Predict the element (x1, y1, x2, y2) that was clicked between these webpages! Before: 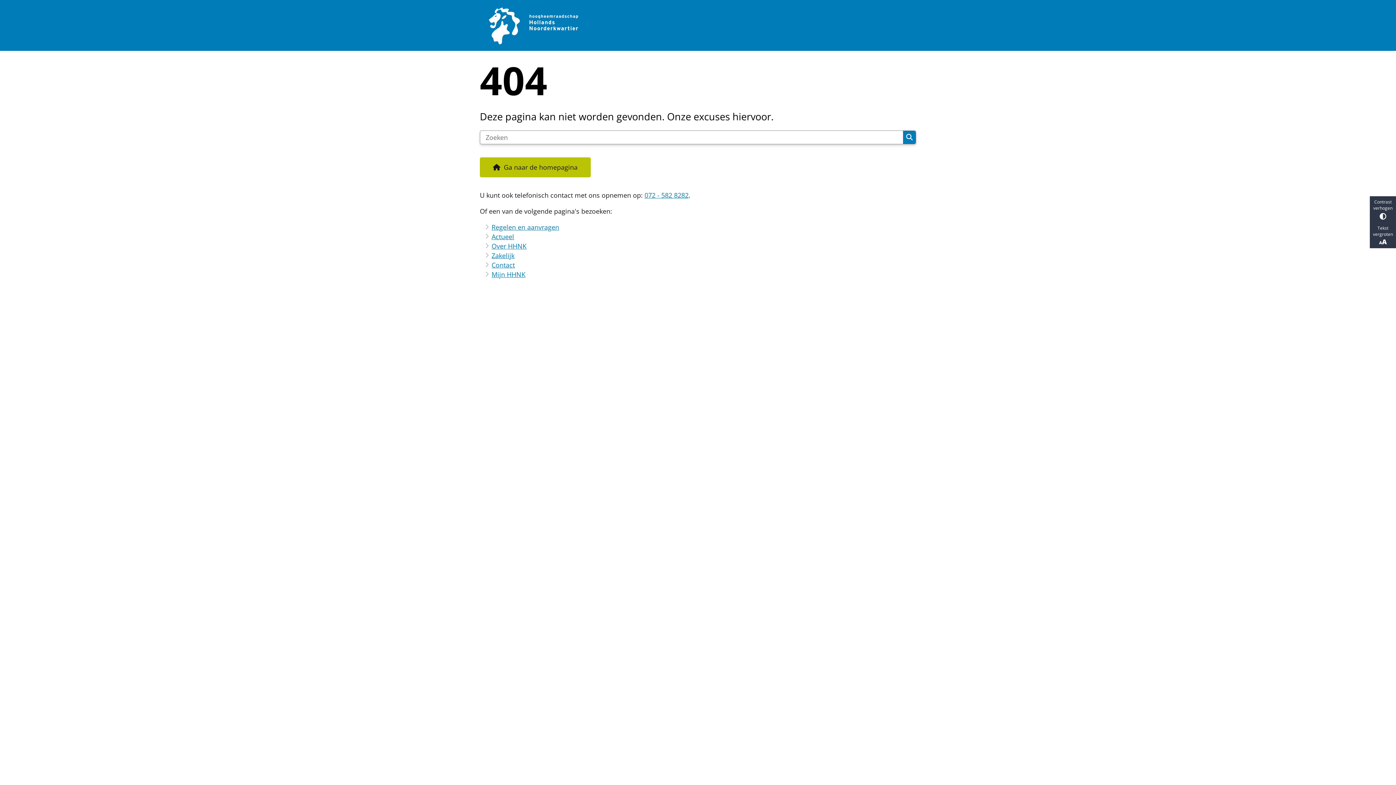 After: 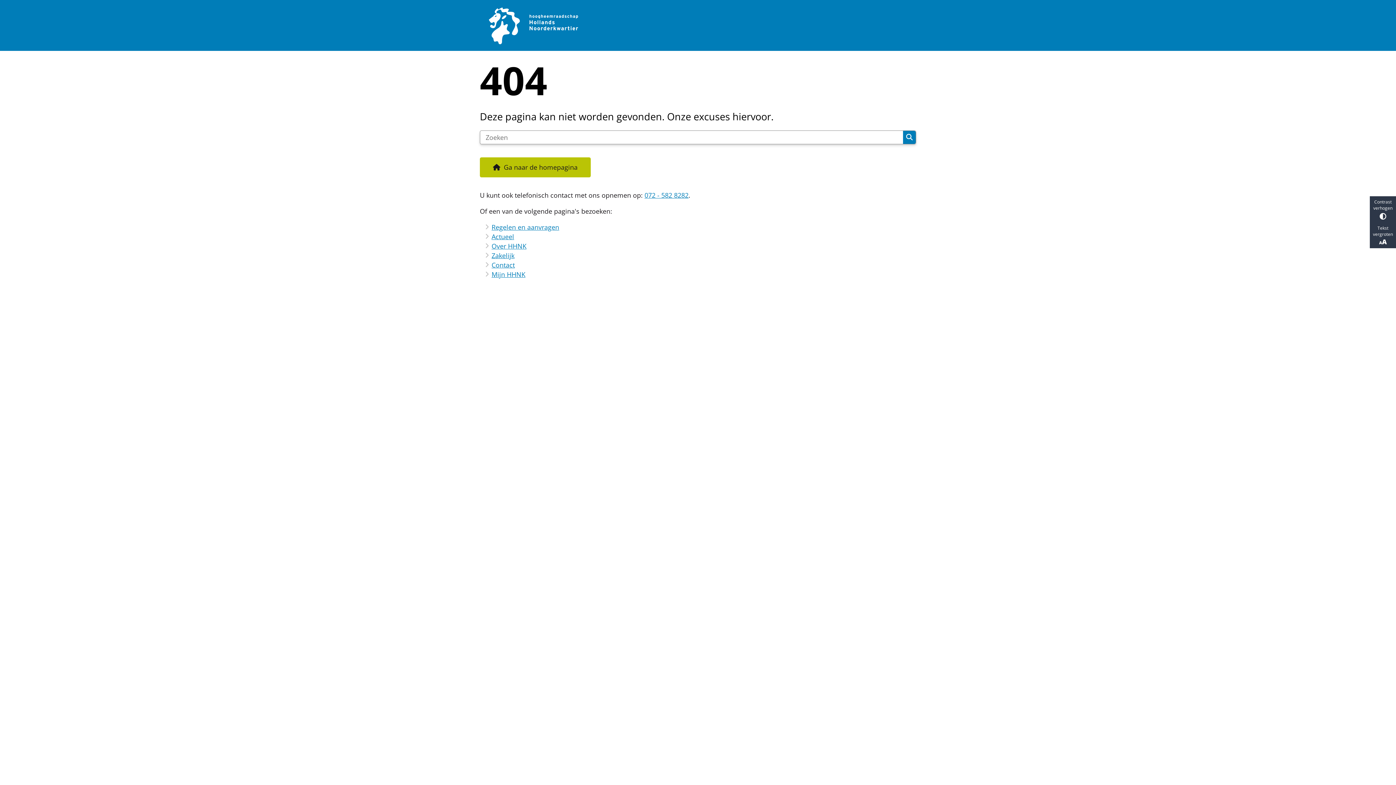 Action: label: Tekst vergroten bbox: (1370, 222, 1396, 248)